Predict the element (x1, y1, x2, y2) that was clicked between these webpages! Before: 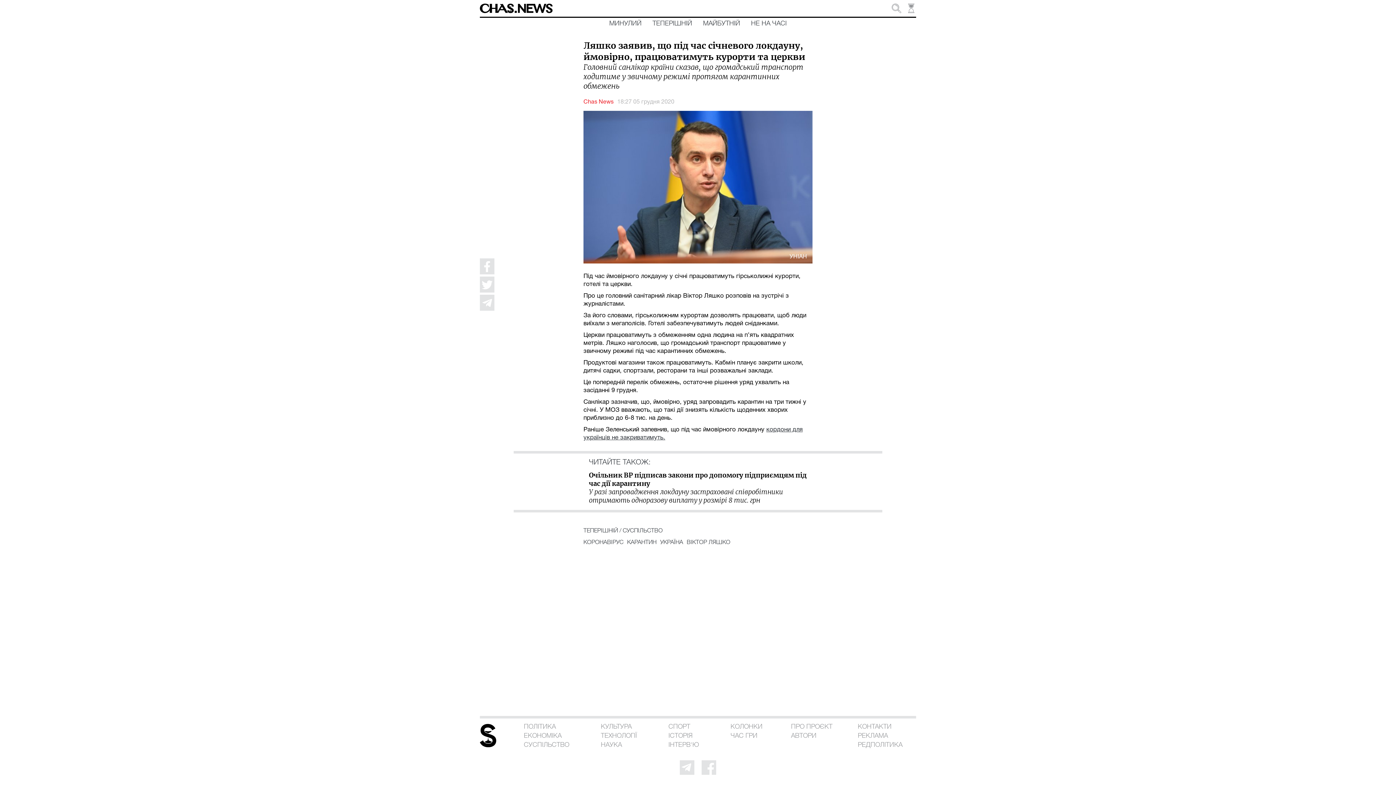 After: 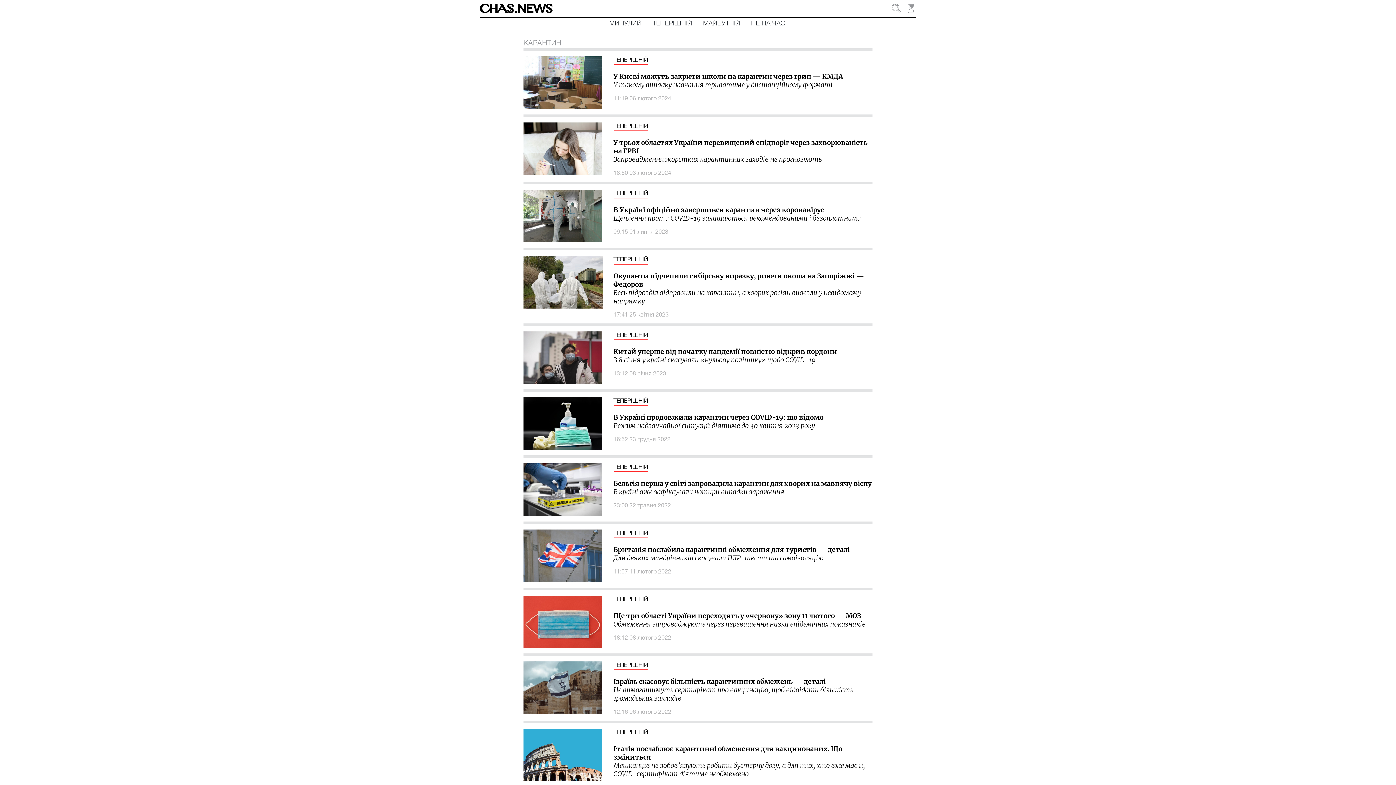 Action: bbox: (627, 540, 656, 545) label: КАРАНТИН